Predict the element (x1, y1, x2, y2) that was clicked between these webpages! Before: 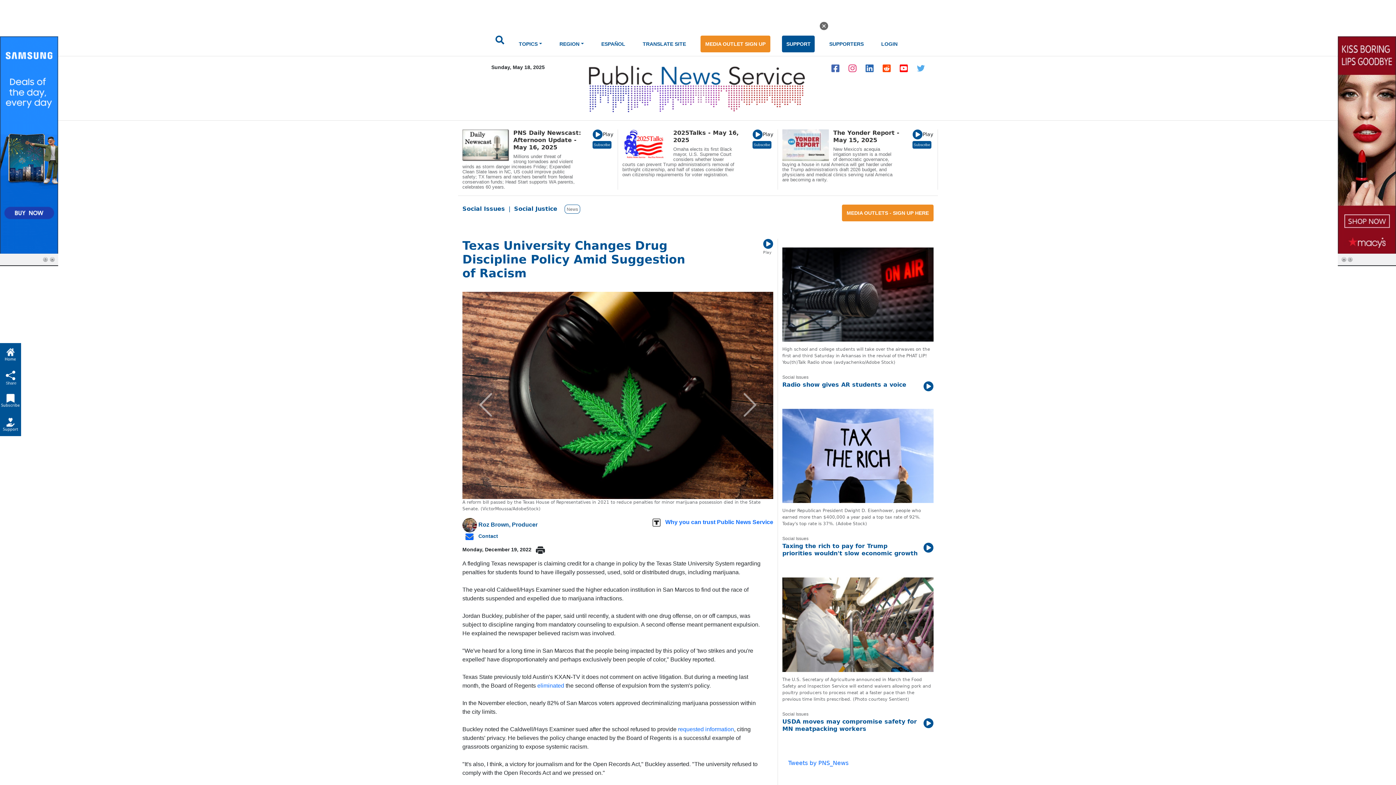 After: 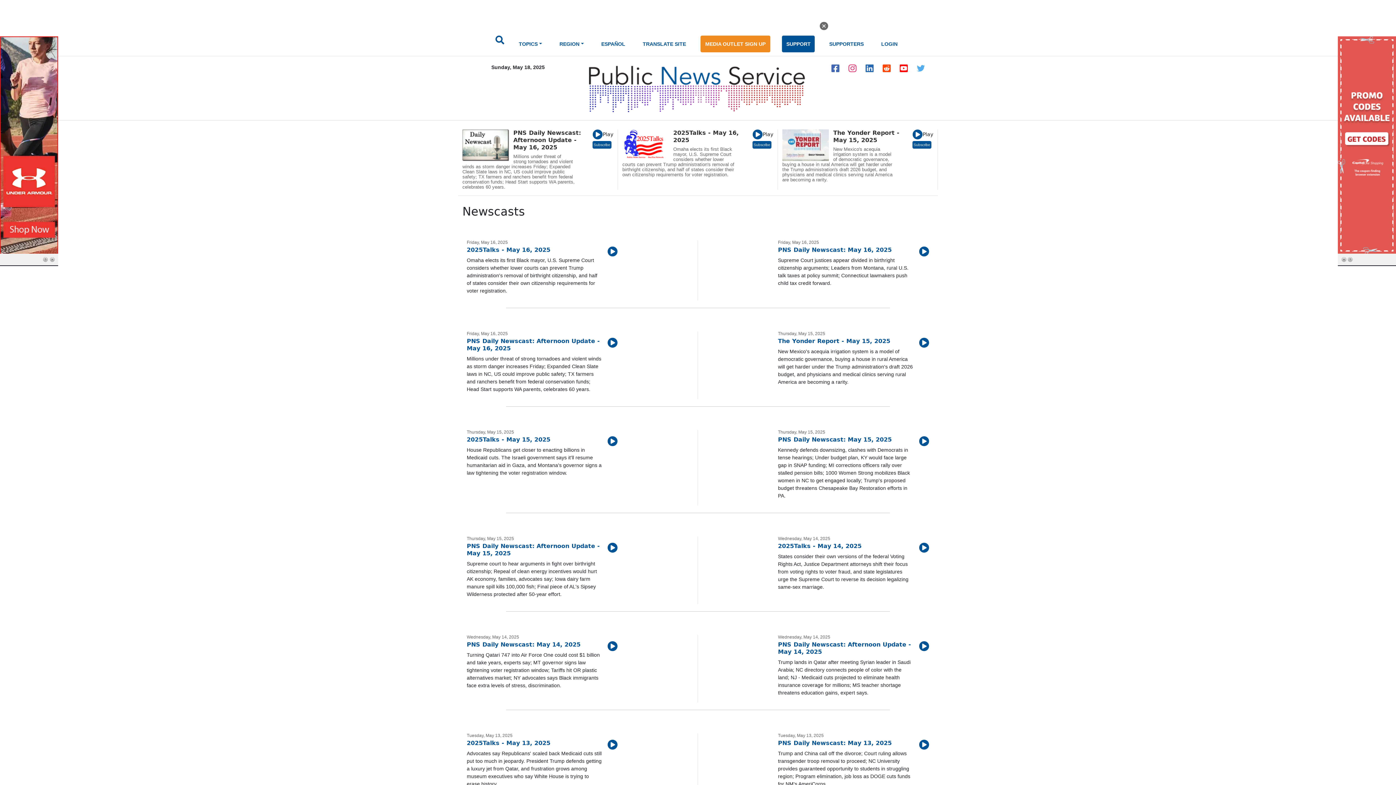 Action: label: 2025Talks - May 16, 2025 bbox: (673, 129, 748, 144)